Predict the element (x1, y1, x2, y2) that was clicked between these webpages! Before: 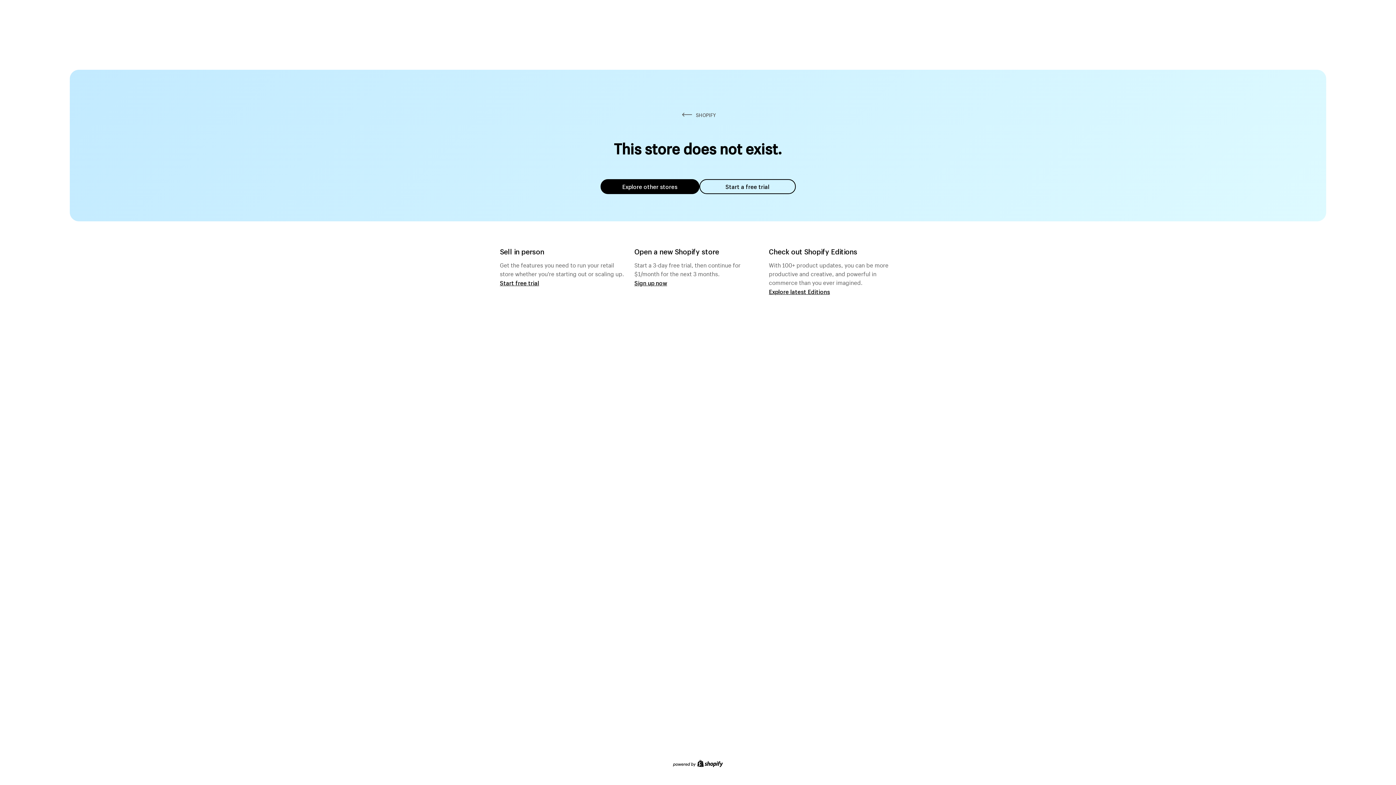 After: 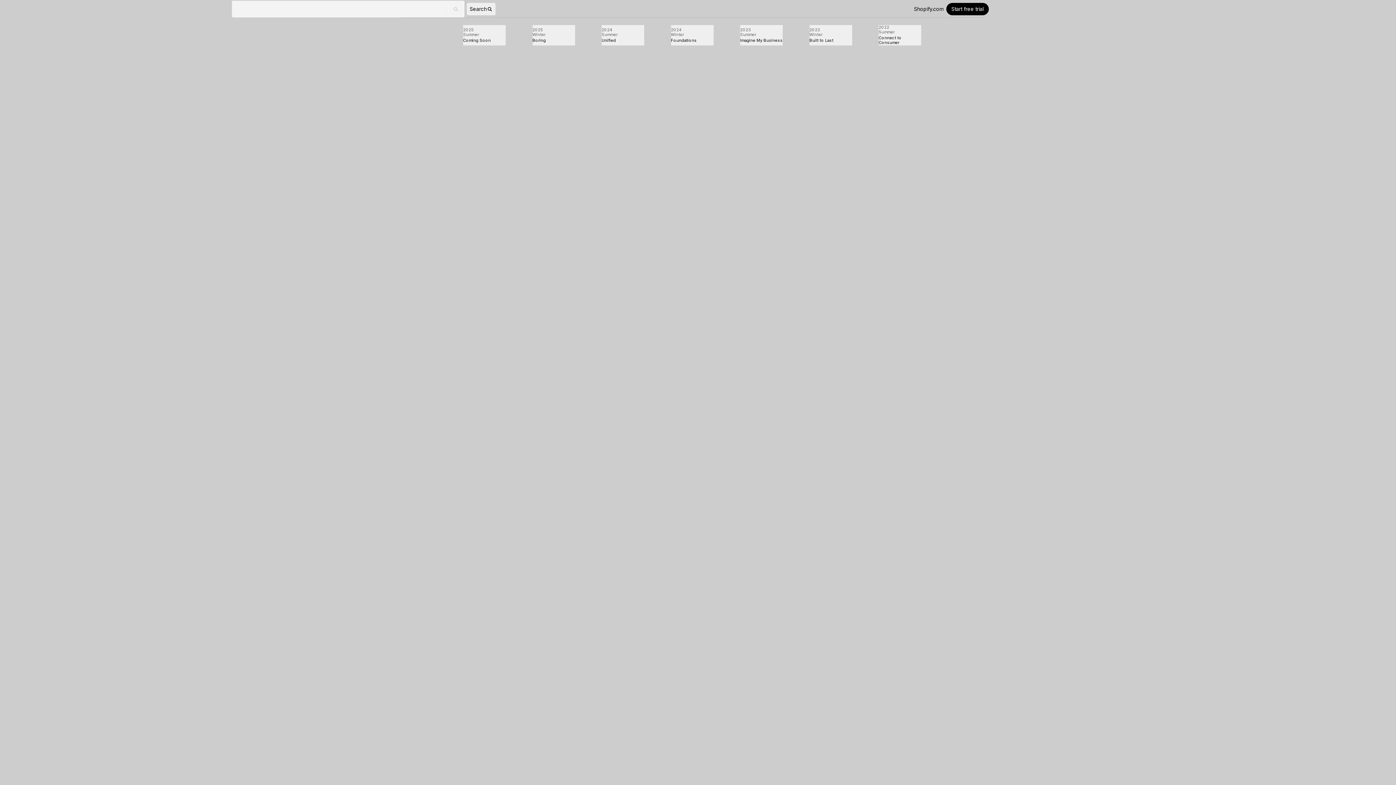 Action: label: Explore latest Editions bbox: (769, 287, 830, 295)